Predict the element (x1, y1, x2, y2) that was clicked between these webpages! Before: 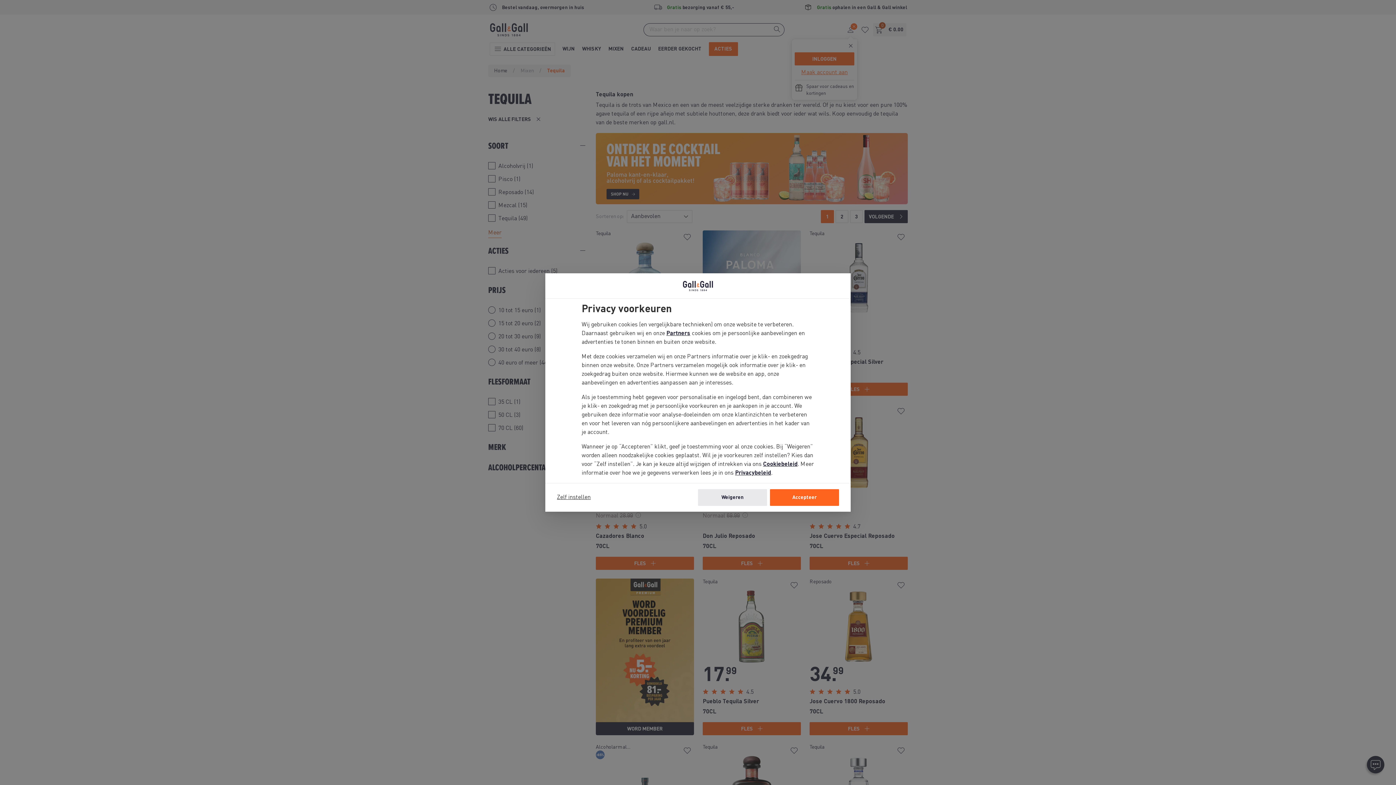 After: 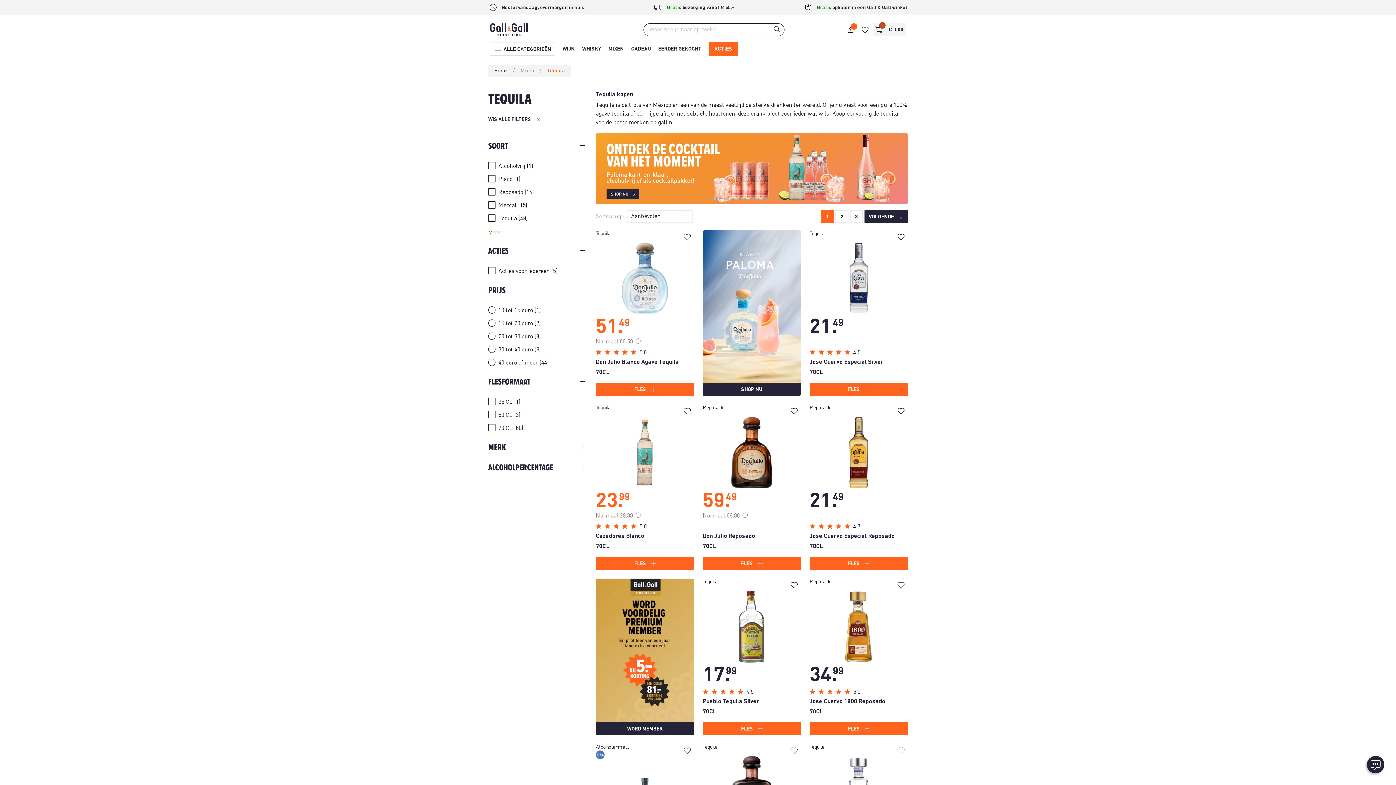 Action: label: Accepteer bbox: (770, 489, 839, 506)